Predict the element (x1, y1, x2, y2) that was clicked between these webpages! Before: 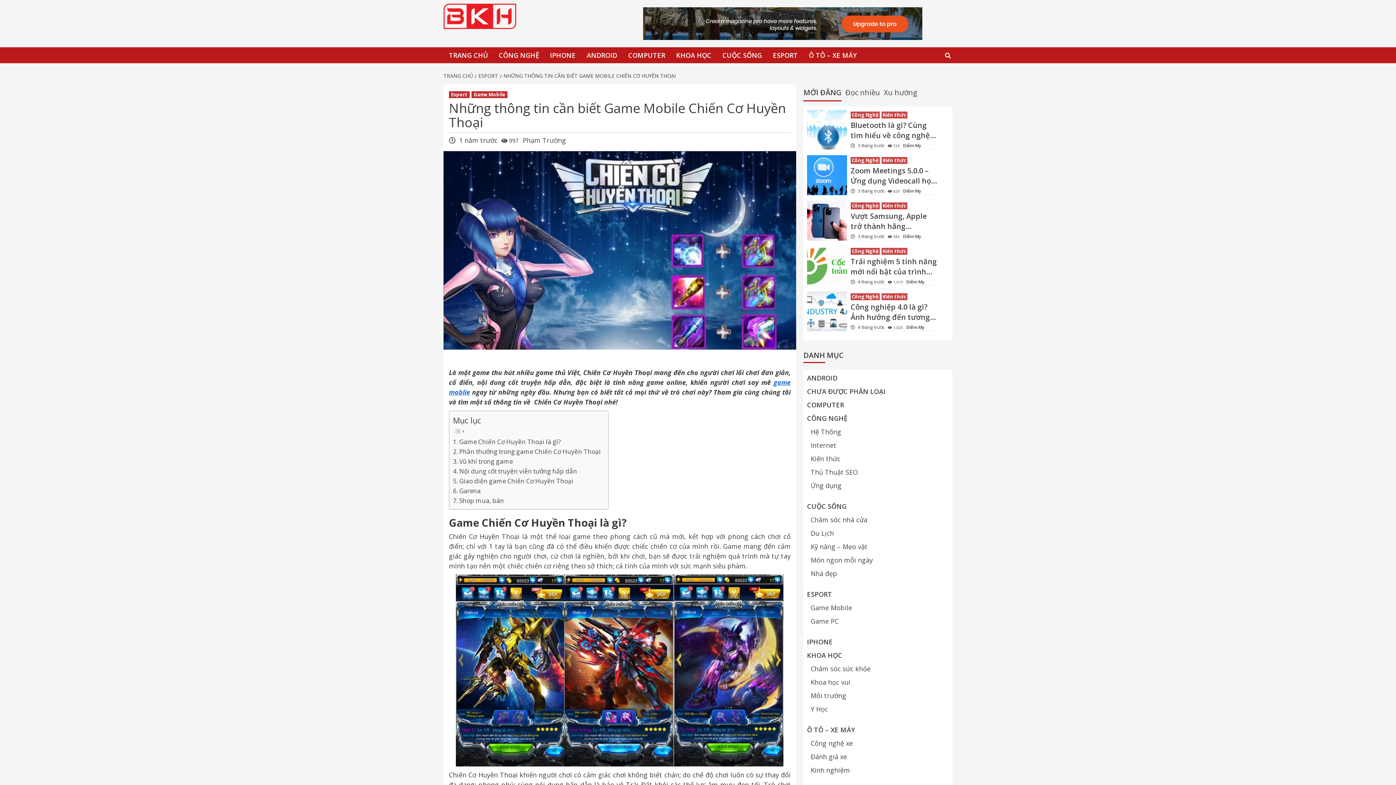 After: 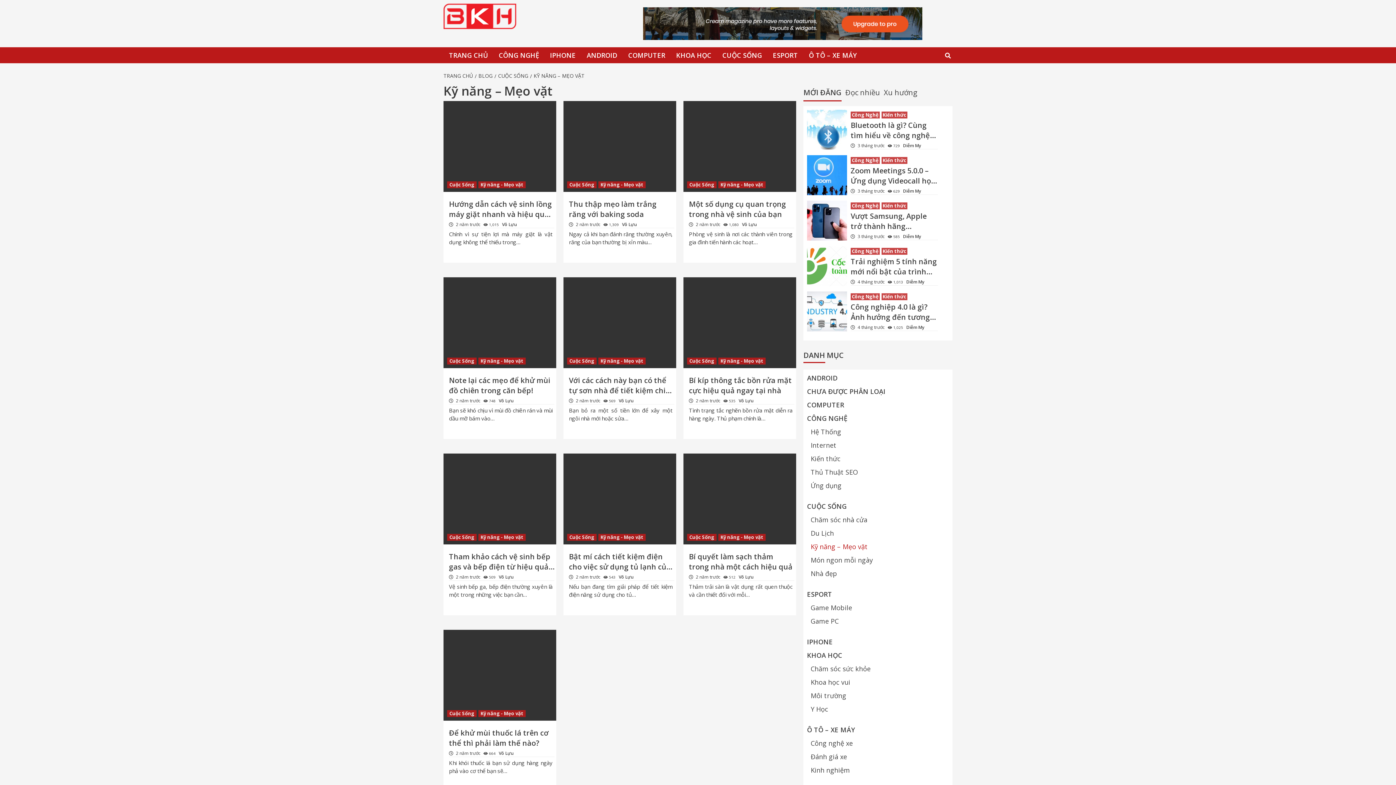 Action: bbox: (810, 542, 945, 551) label: Kỹ năng – Mẹo vặt